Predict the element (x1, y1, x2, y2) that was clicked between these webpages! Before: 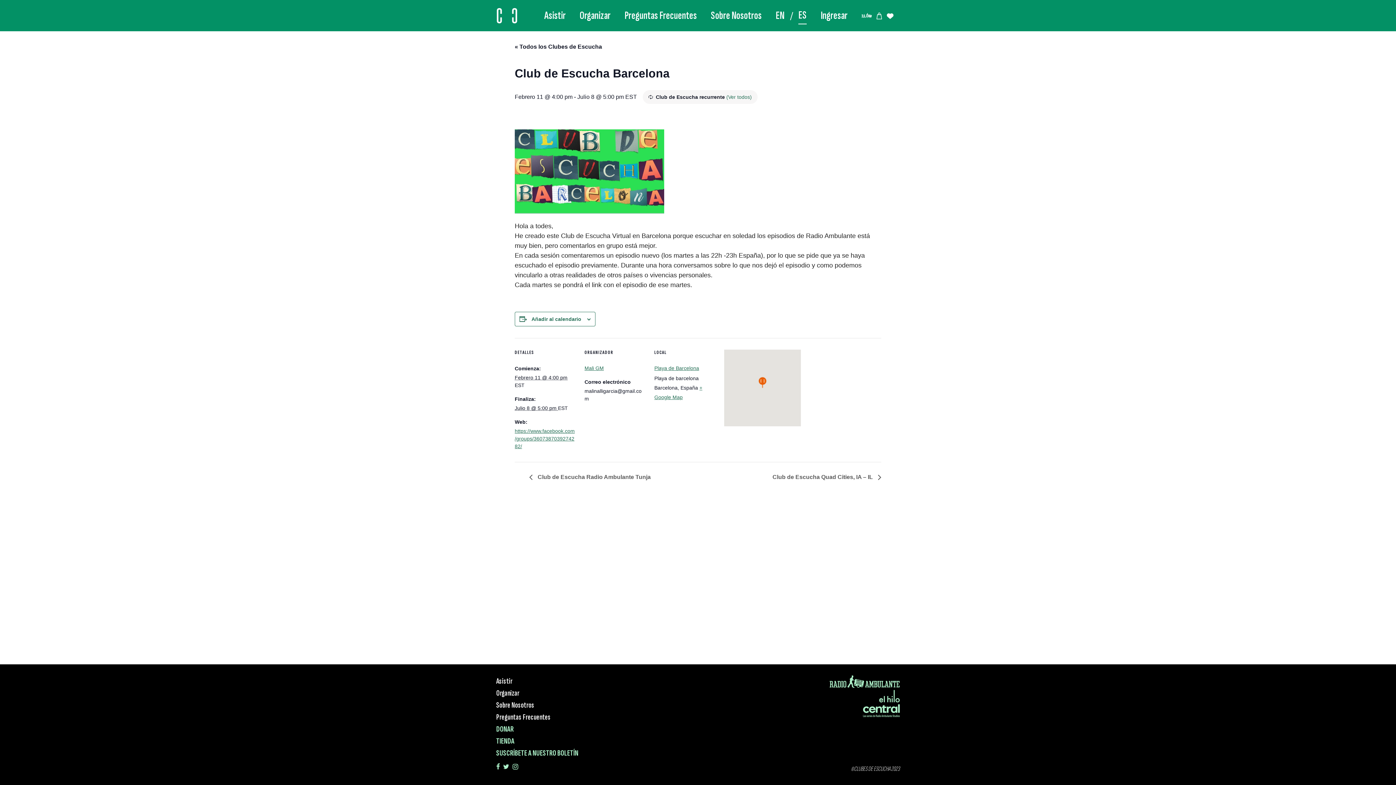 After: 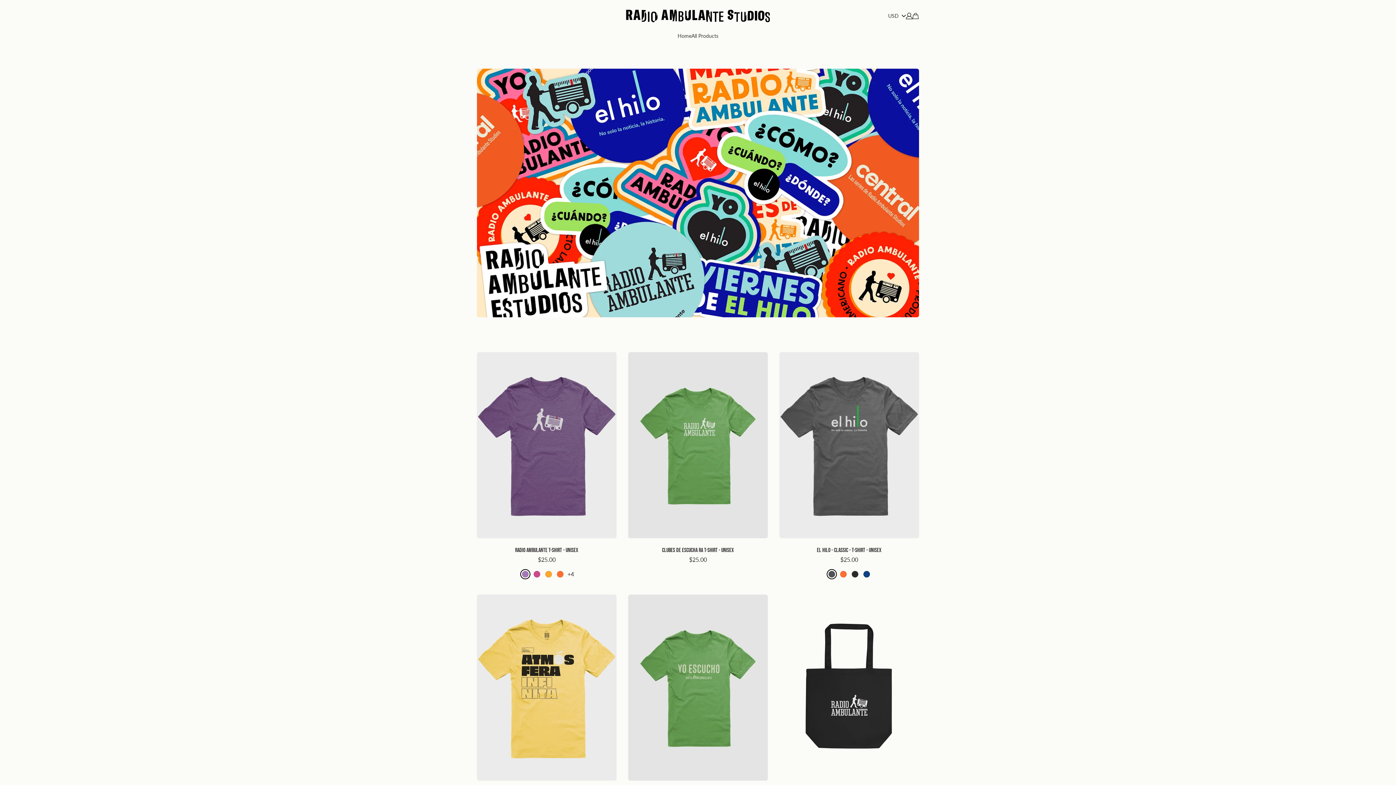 Action: label: TIENDA
 bbox: (496, 736, 514, 746)